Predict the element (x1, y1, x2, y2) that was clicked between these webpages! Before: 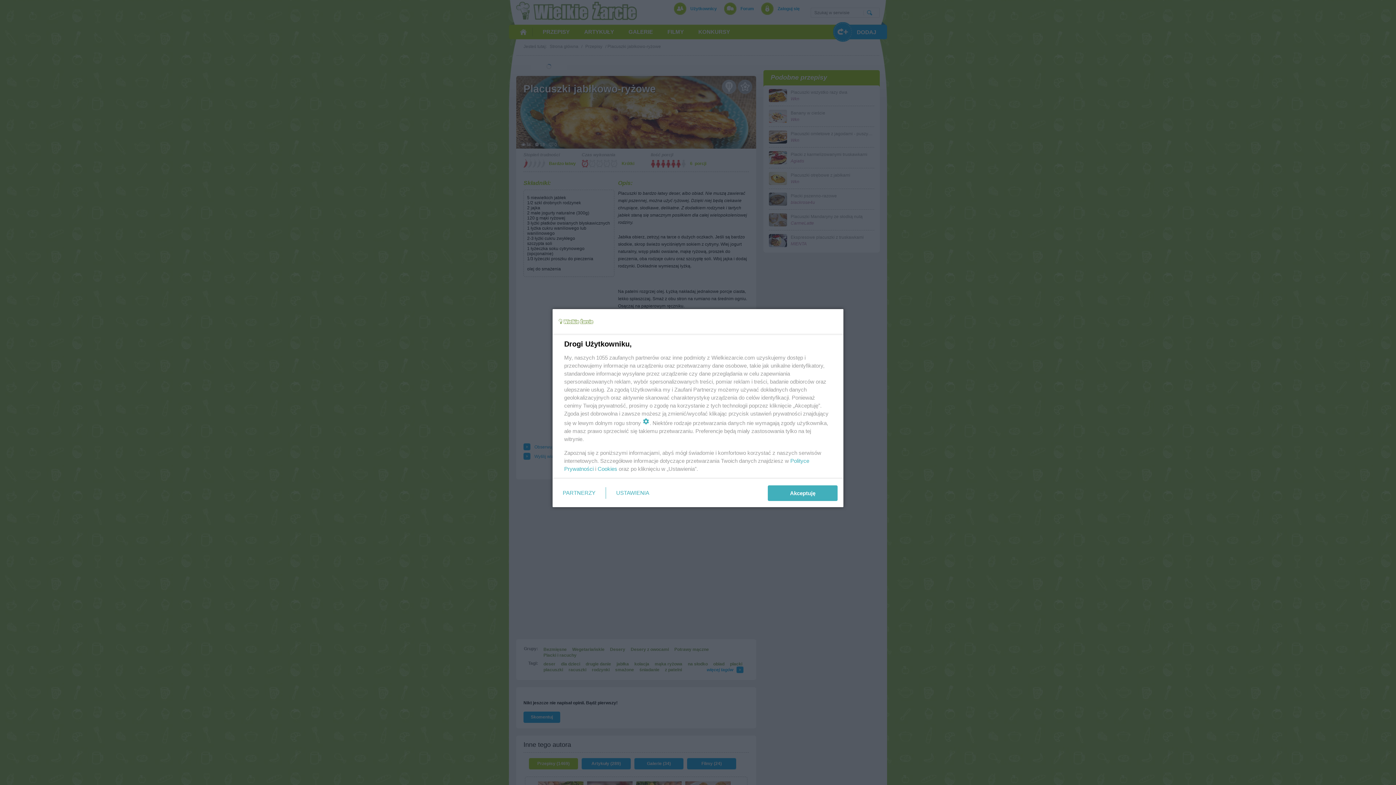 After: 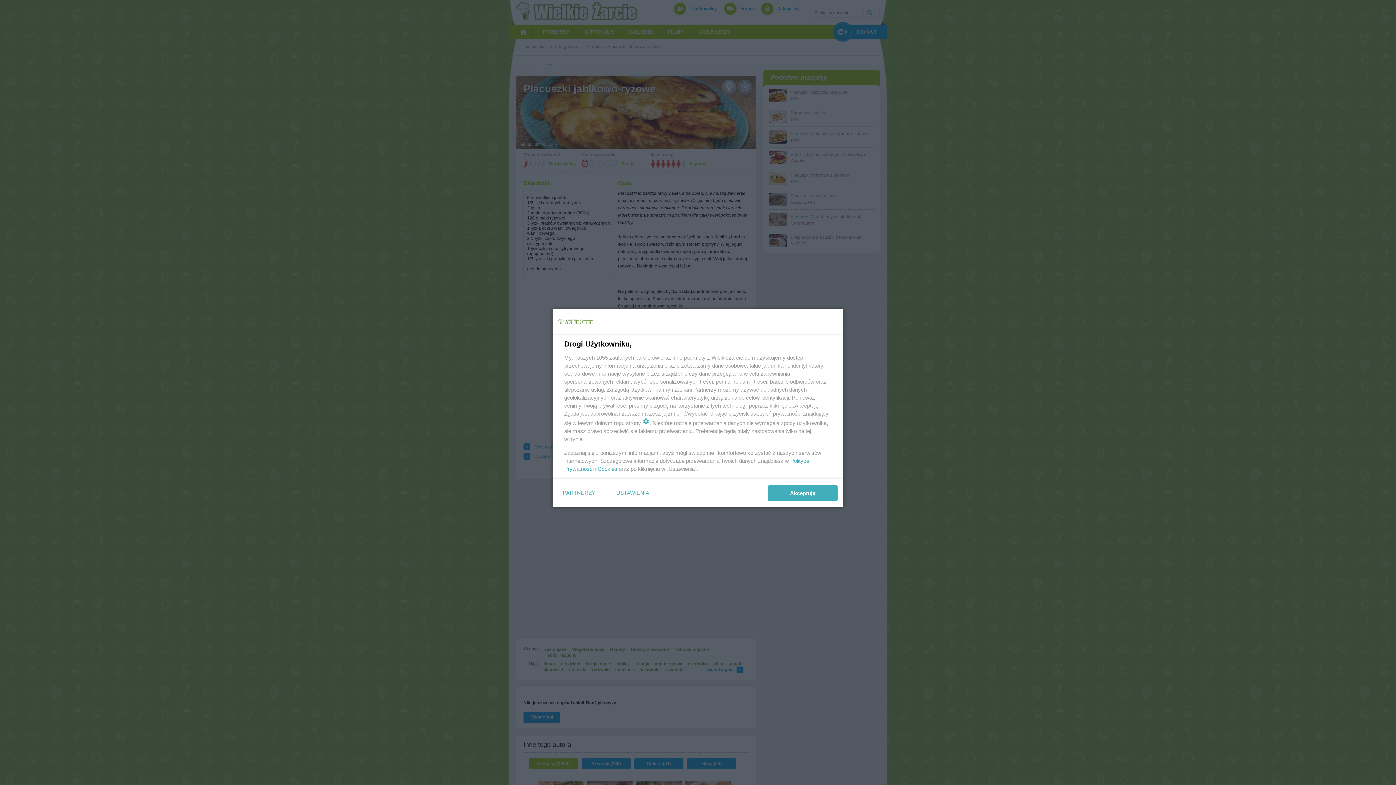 Action: label: Cookies bbox: (597, 465, 617, 472)